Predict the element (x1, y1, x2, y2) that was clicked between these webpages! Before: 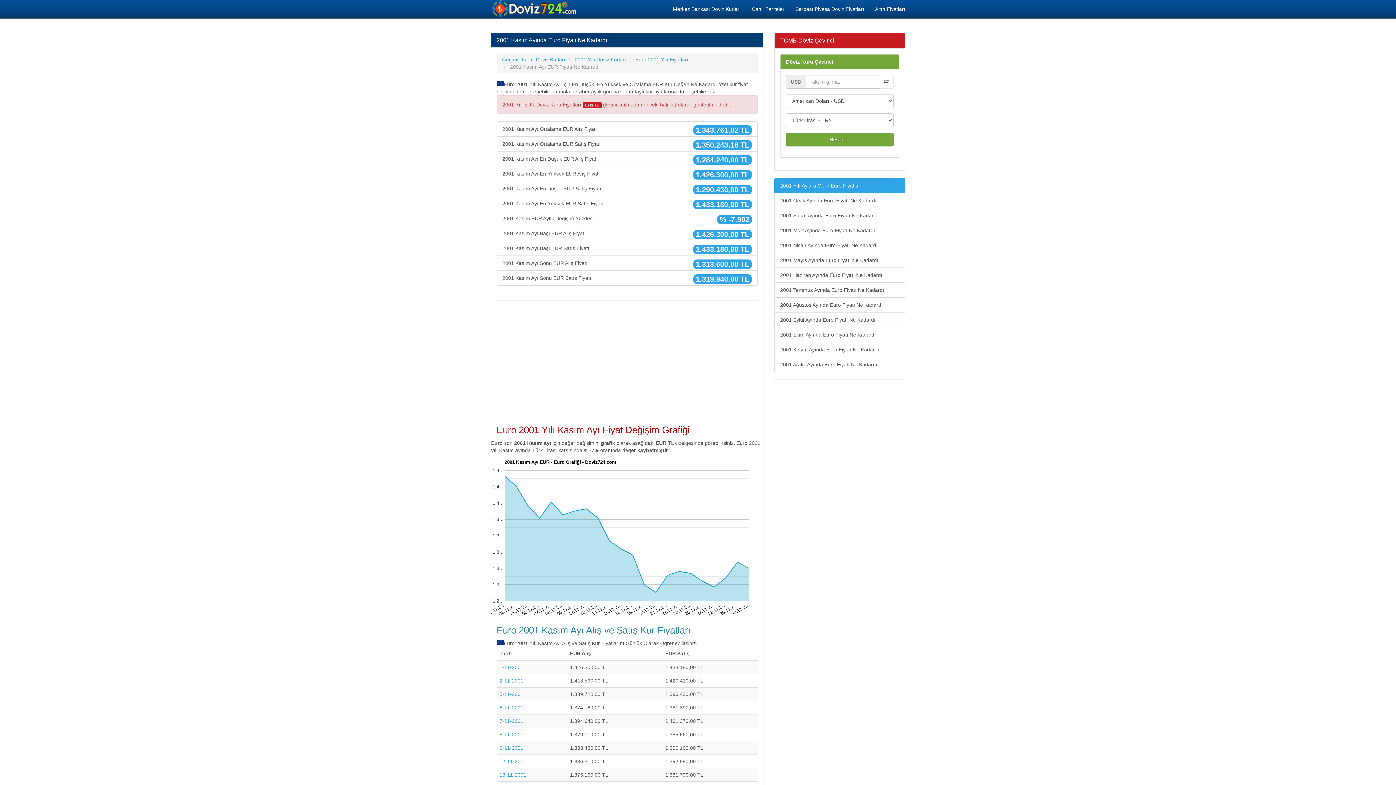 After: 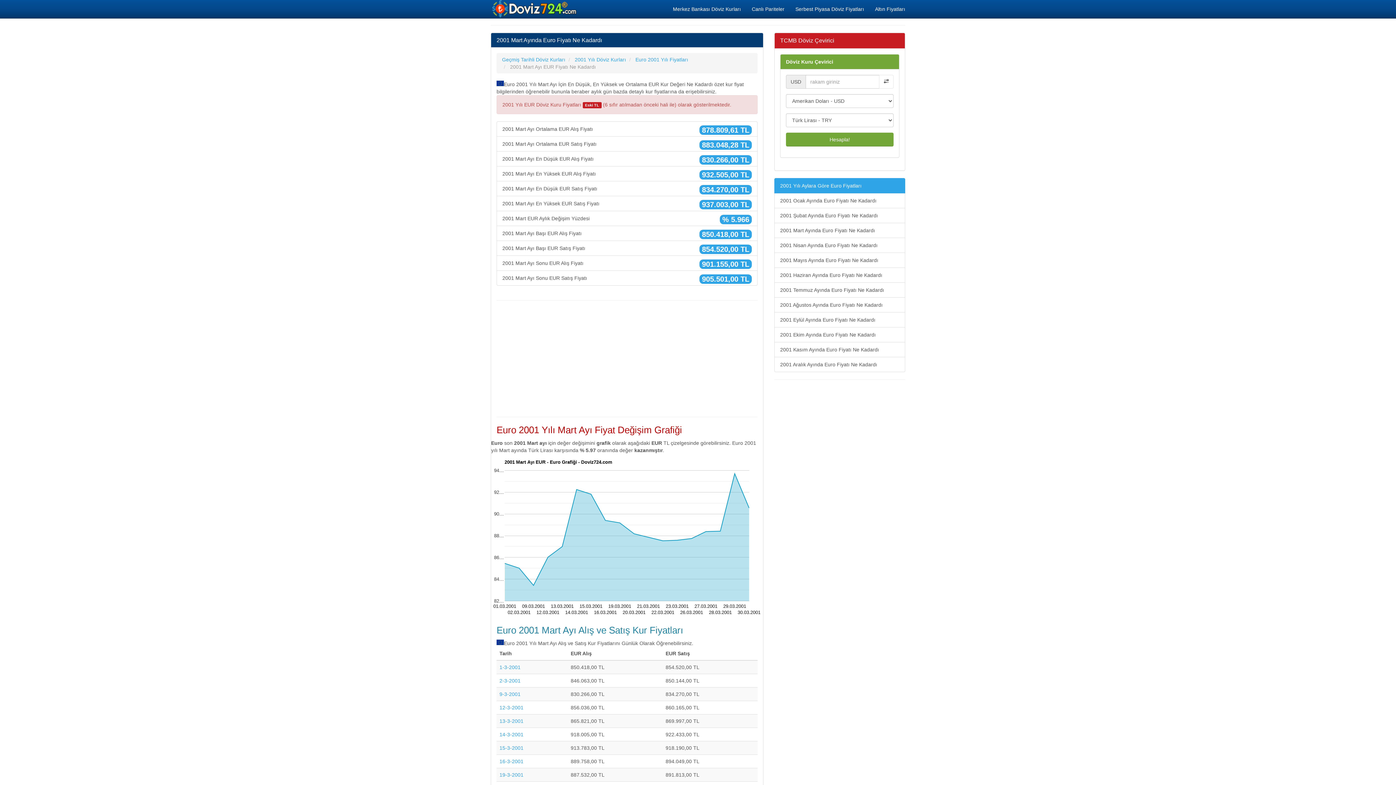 Action: label: 2001 Mart Ayında Euro Fiyatı Ne Kadardı bbox: (774, 222, 905, 238)